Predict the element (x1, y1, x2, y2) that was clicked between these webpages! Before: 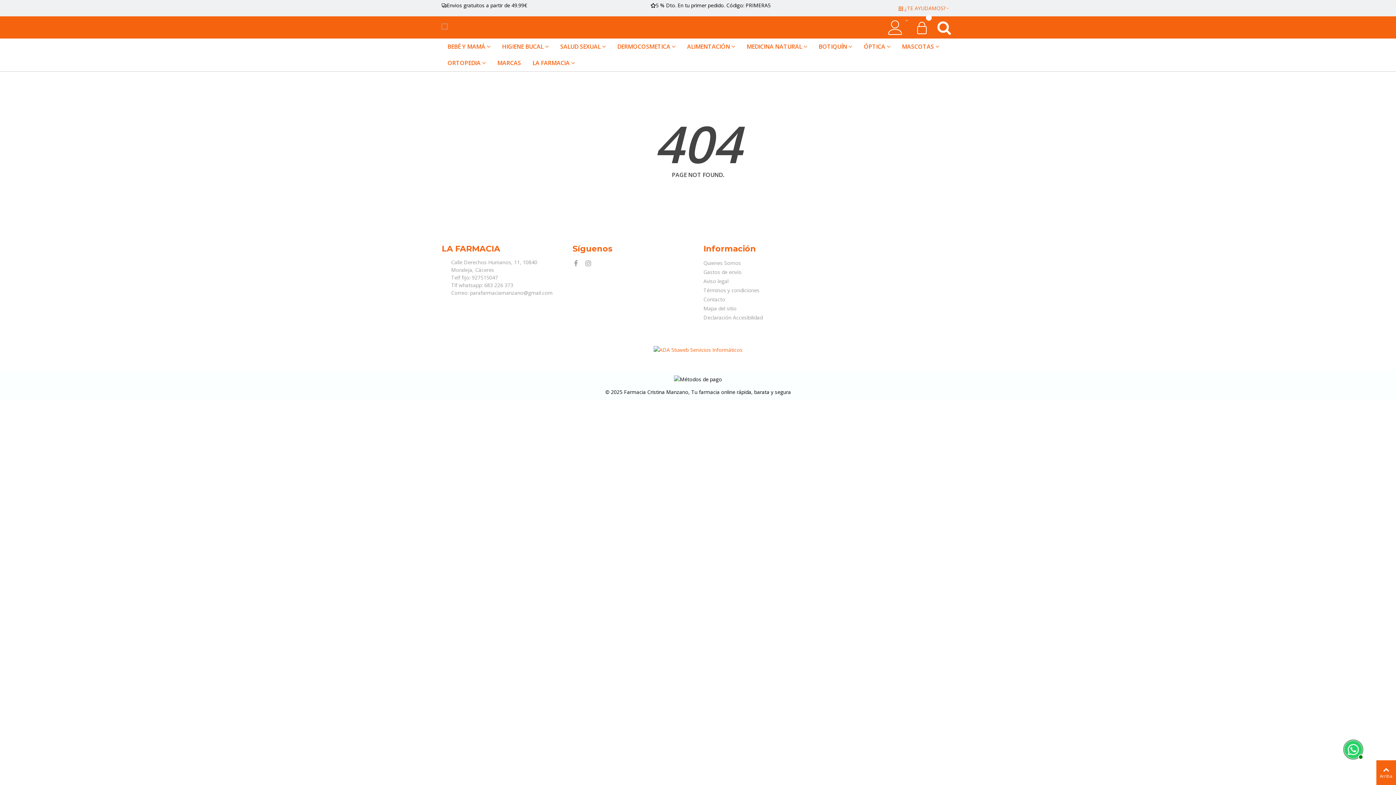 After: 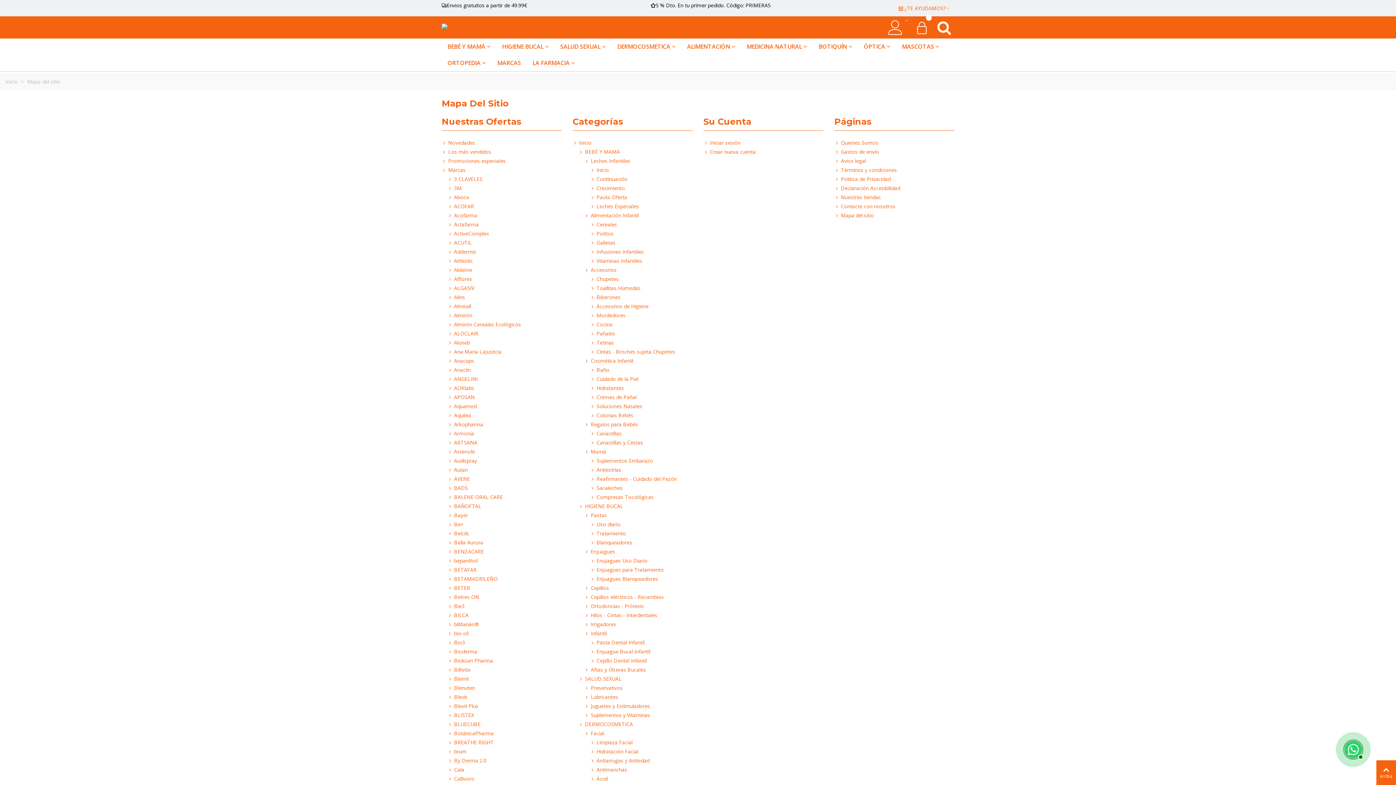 Action: label: Mapa del sitio bbox: (703, 304, 823, 313)